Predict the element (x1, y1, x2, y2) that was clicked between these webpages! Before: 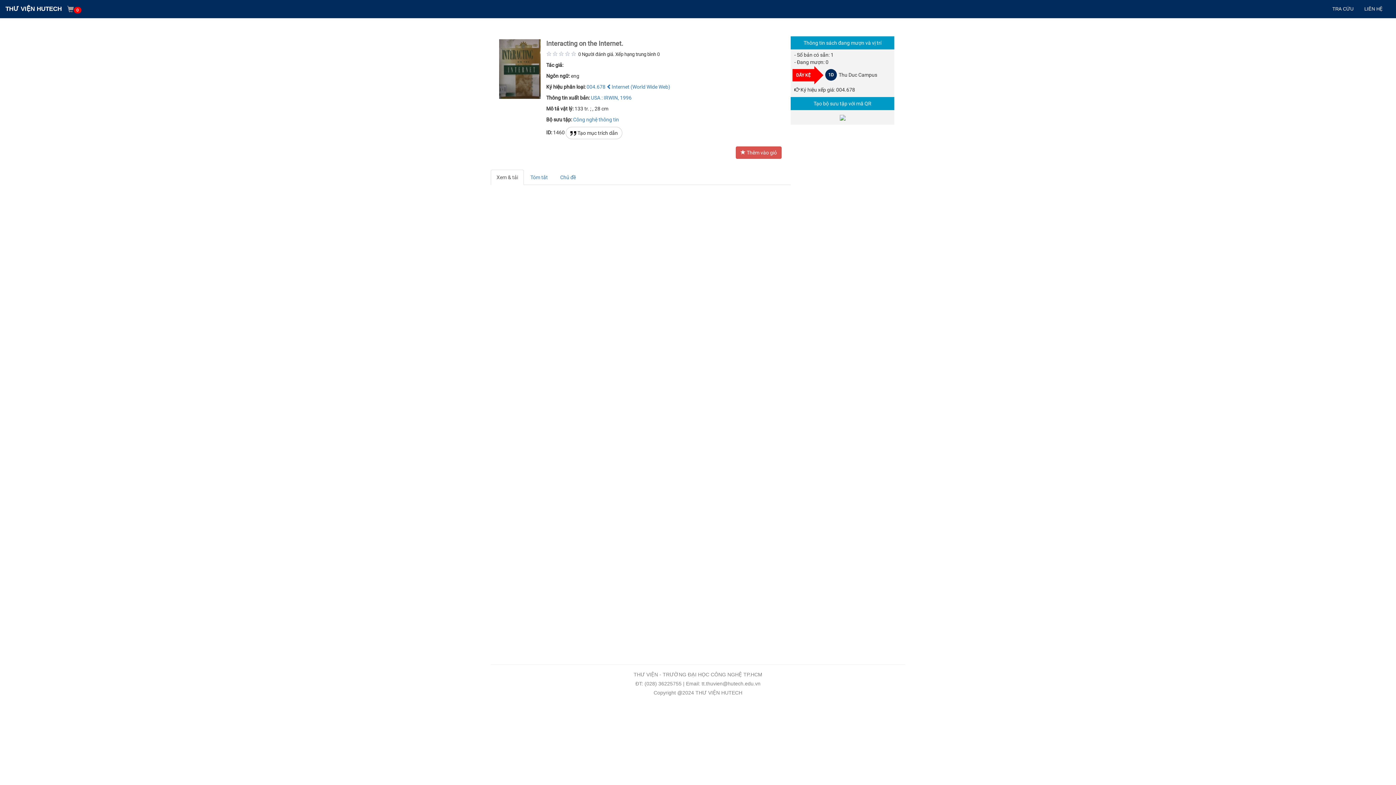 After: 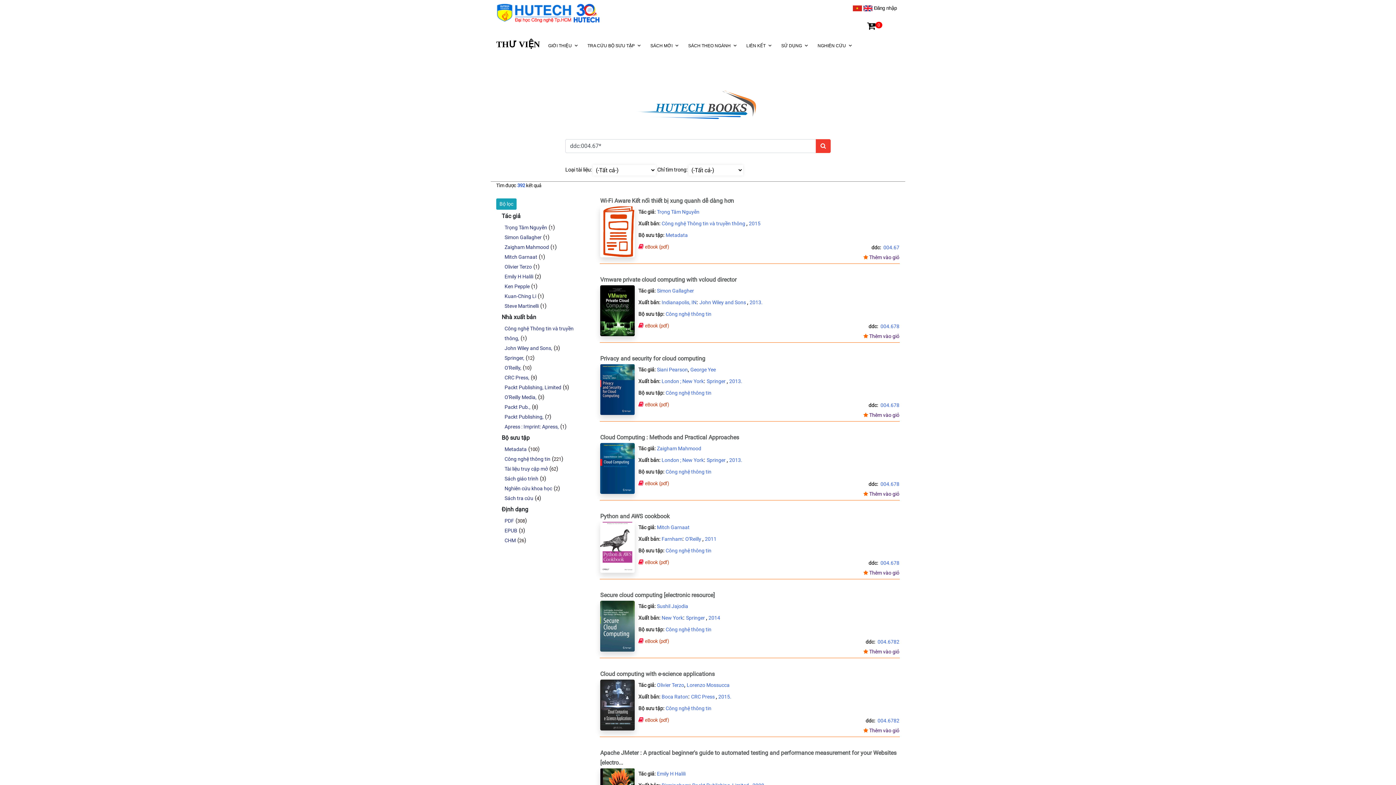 Action: label: Internet (World Wide Web) bbox: (606, 84, 670, 89)